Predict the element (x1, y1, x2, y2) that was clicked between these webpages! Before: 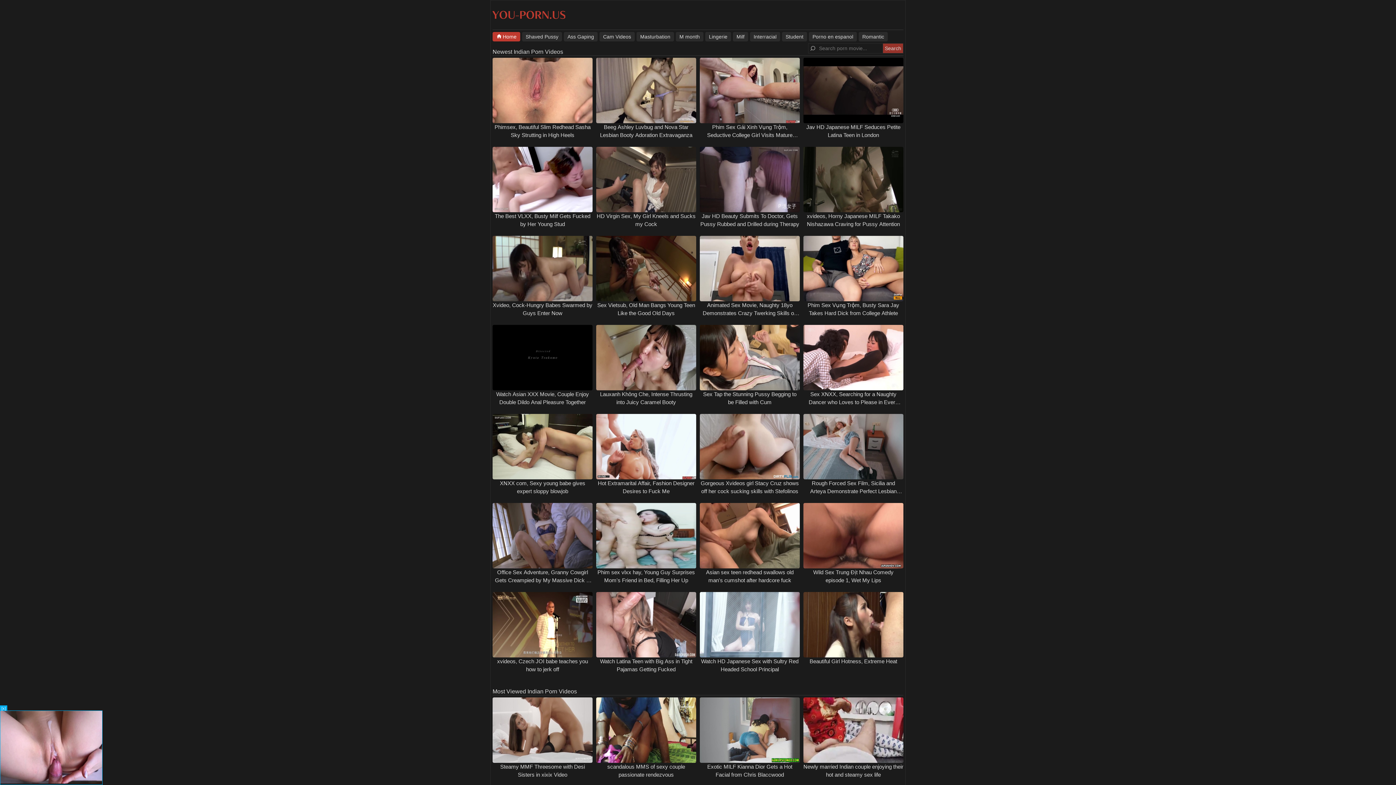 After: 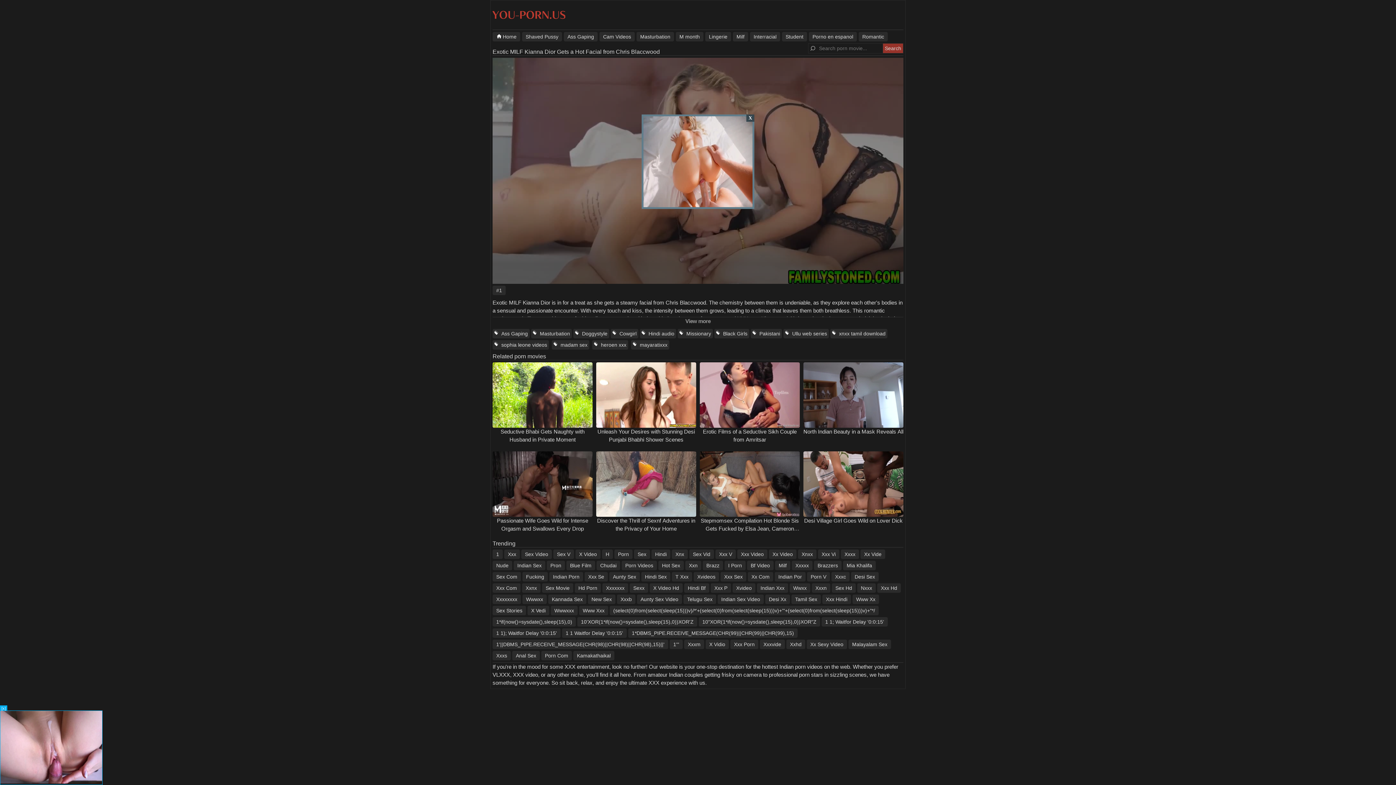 Action: bbox: (698, 697, 801, 763)